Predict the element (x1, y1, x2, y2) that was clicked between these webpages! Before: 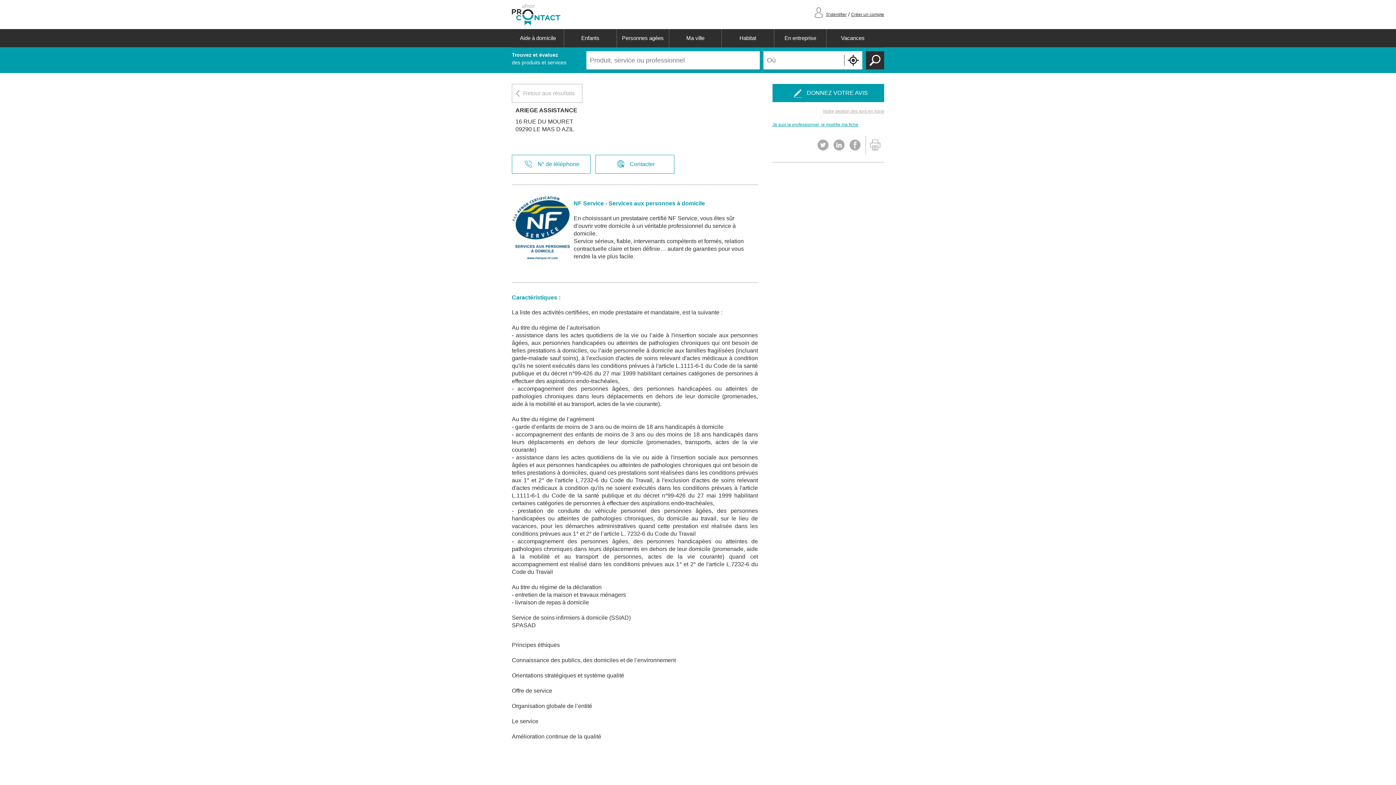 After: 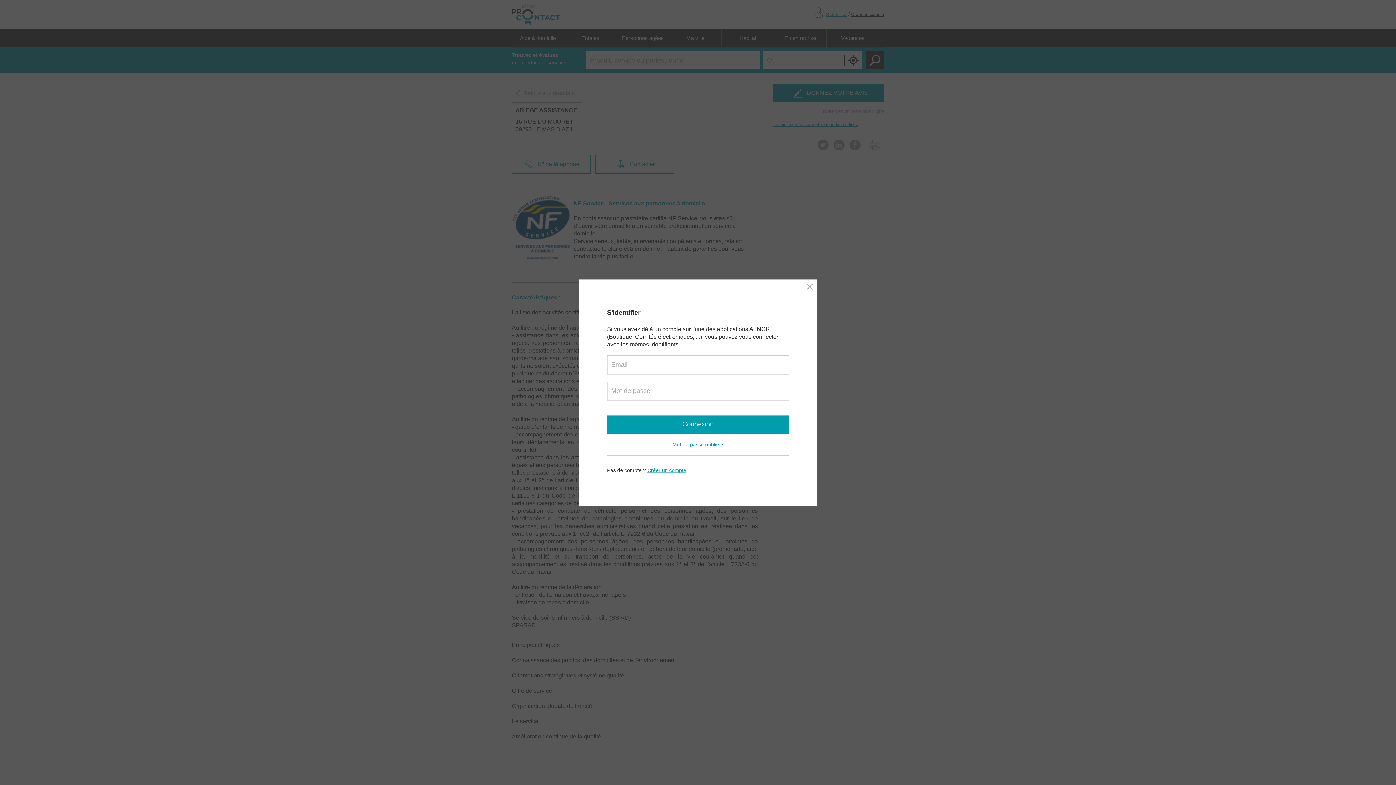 Action: label: S'identifier bbox: (826, 3, 846, 25)